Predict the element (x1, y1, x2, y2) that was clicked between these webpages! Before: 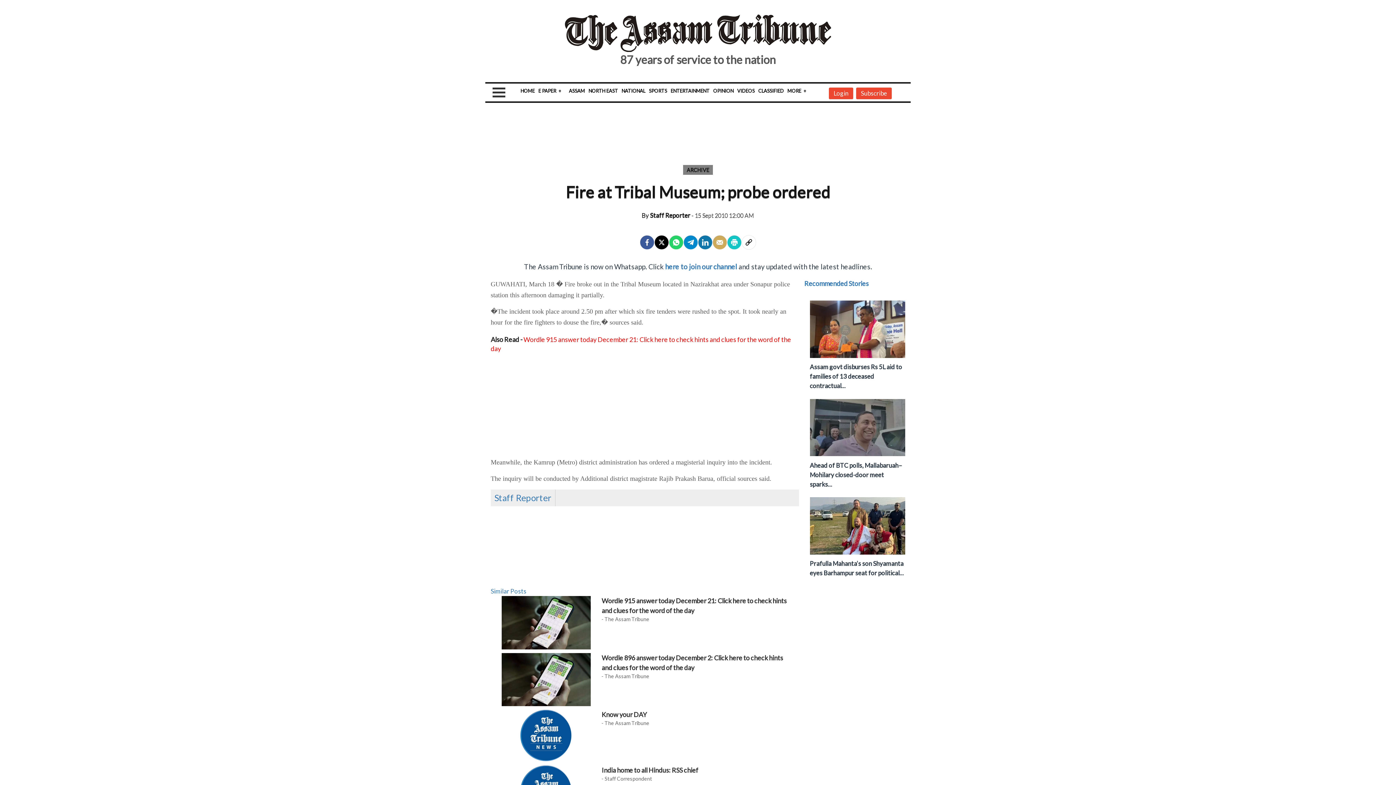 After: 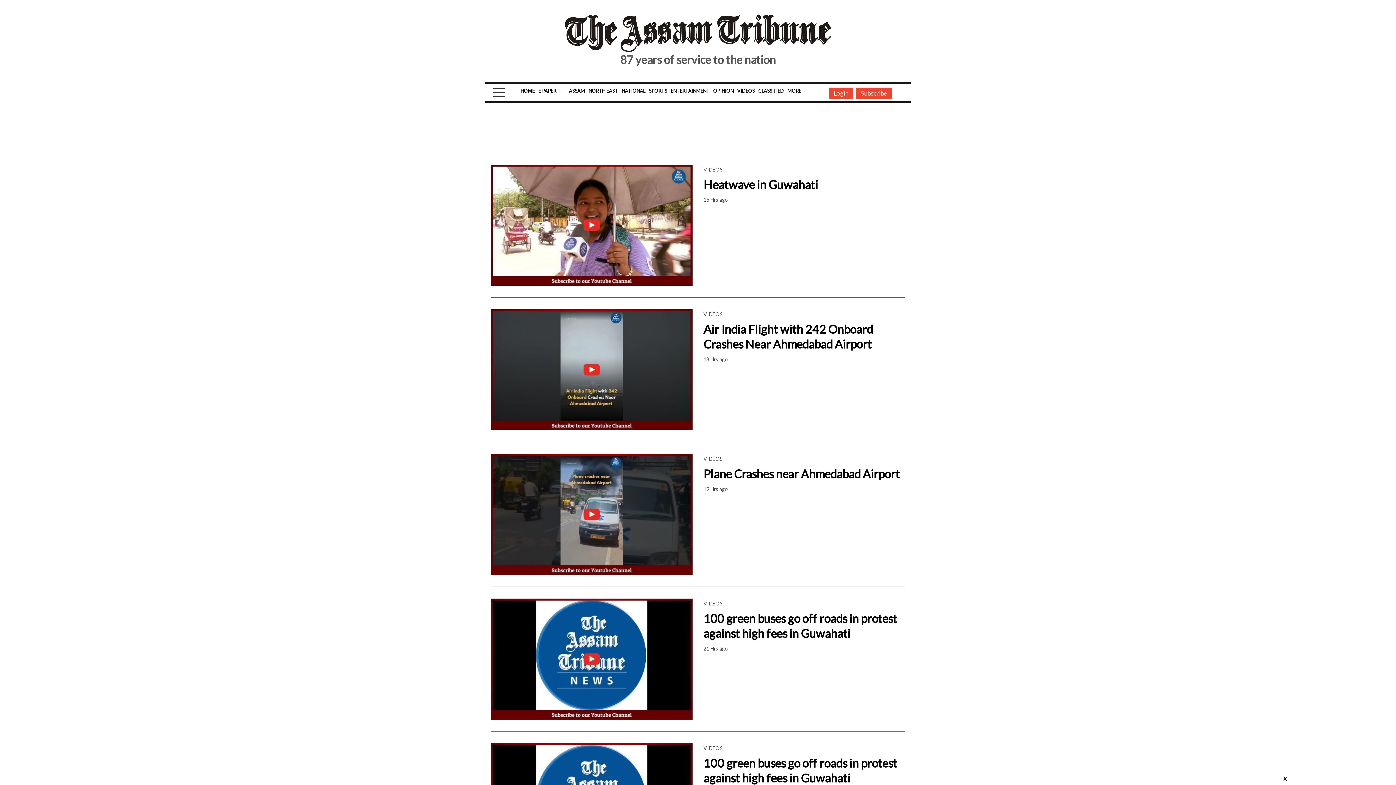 Action: label: VIDEOS bbox: (737, 88, 754, 93)